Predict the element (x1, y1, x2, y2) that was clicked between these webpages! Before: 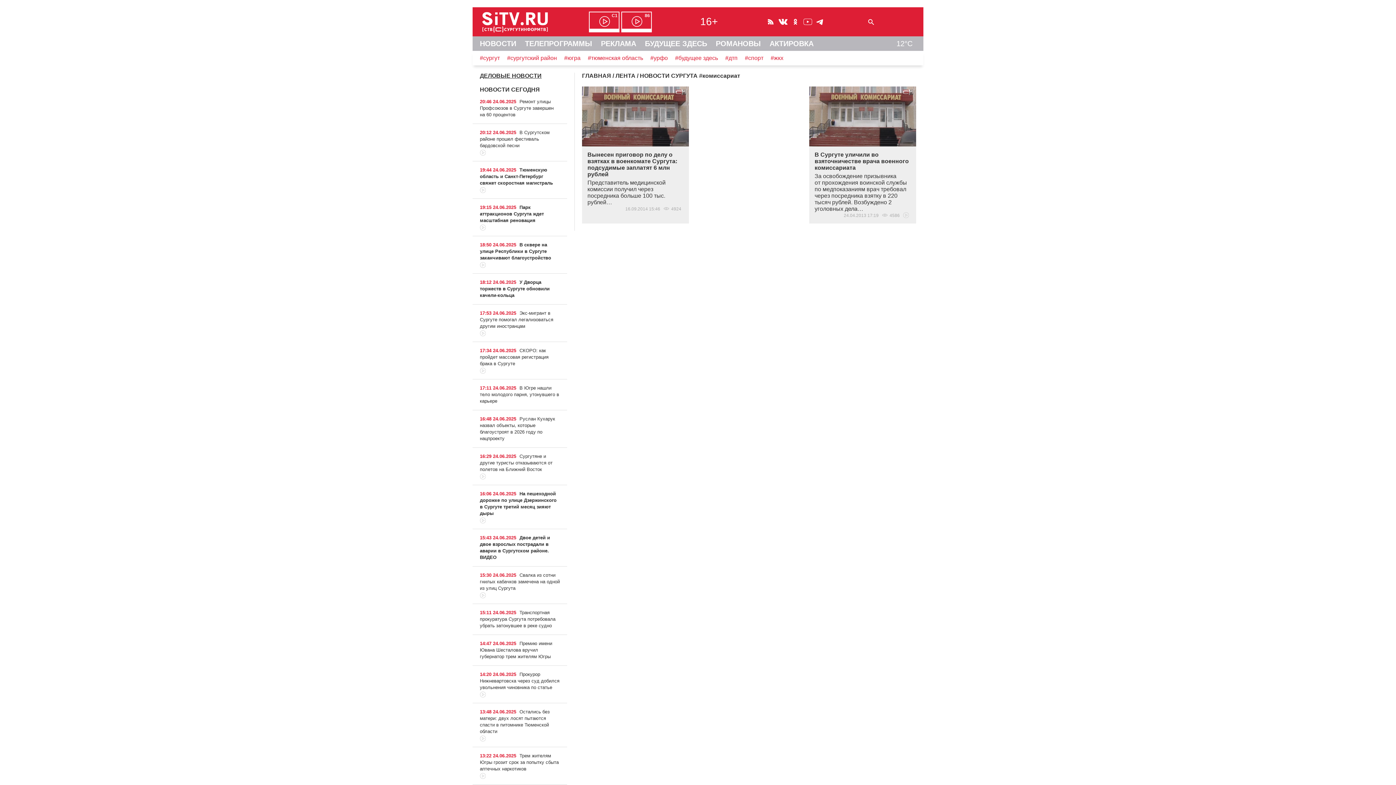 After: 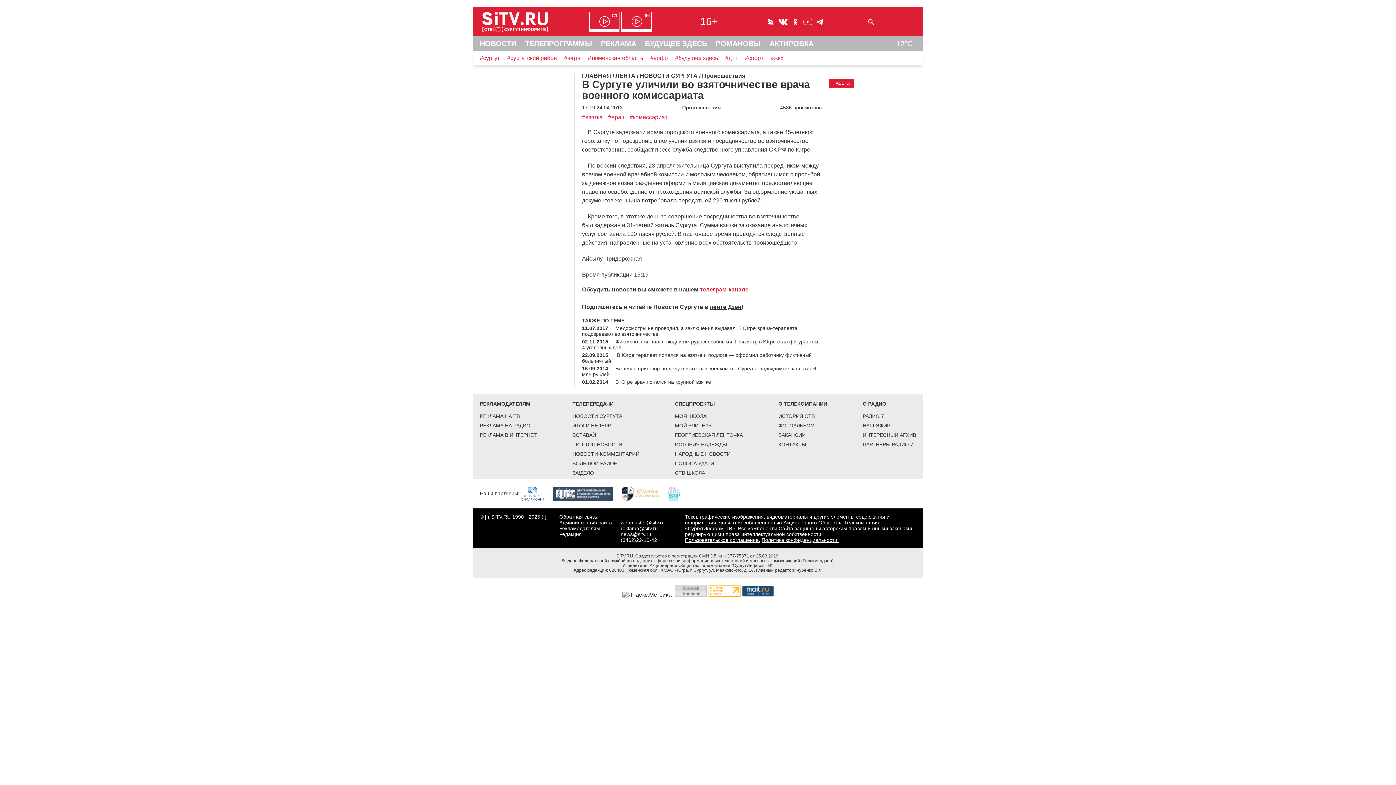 Action: bbox: (814, 151, 910, 171) label: В Сургуте уличили во взяточничестве врача военного комиссариата